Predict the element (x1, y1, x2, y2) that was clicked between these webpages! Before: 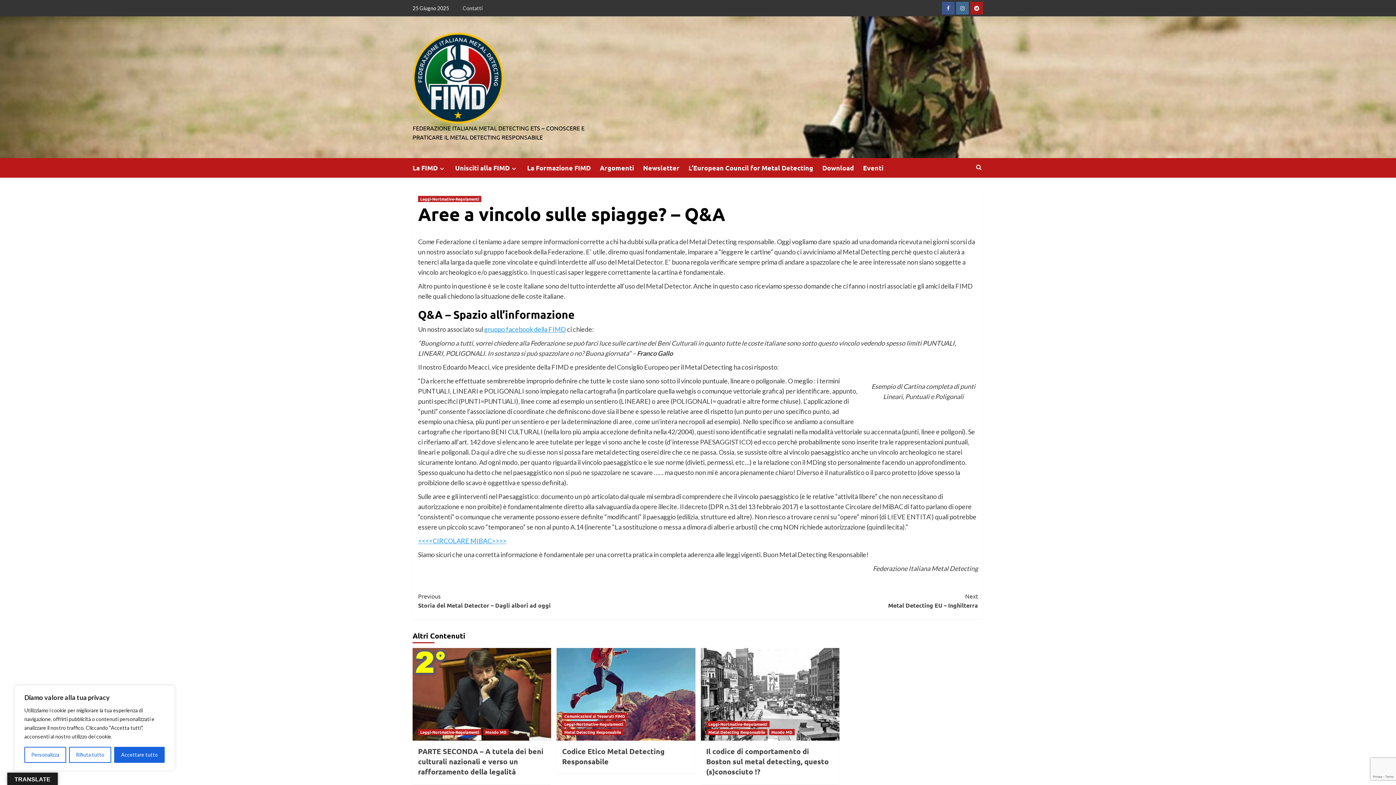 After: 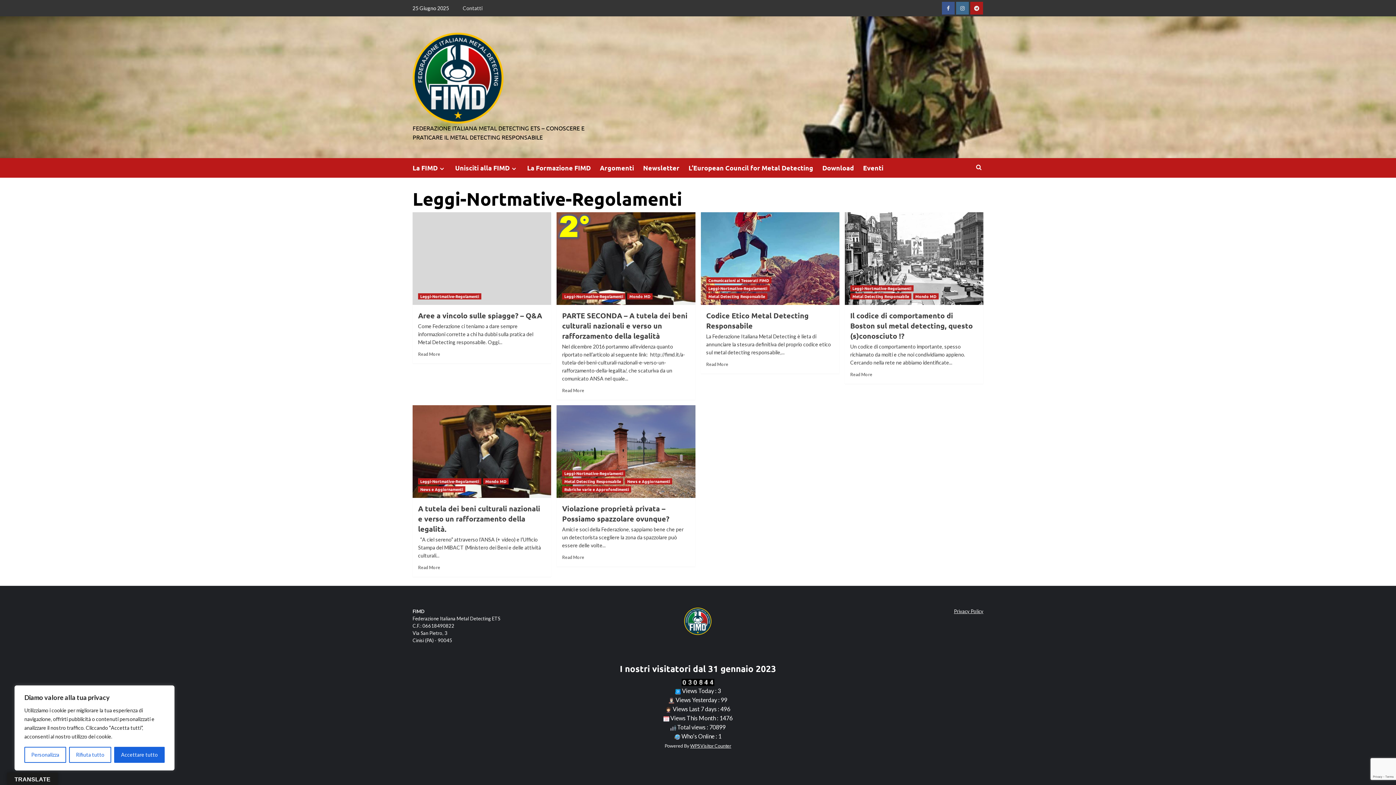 Action: label: View all posts in Leggi-Nortmative-Regolamenti bbox: (706, 721, 769, 727)